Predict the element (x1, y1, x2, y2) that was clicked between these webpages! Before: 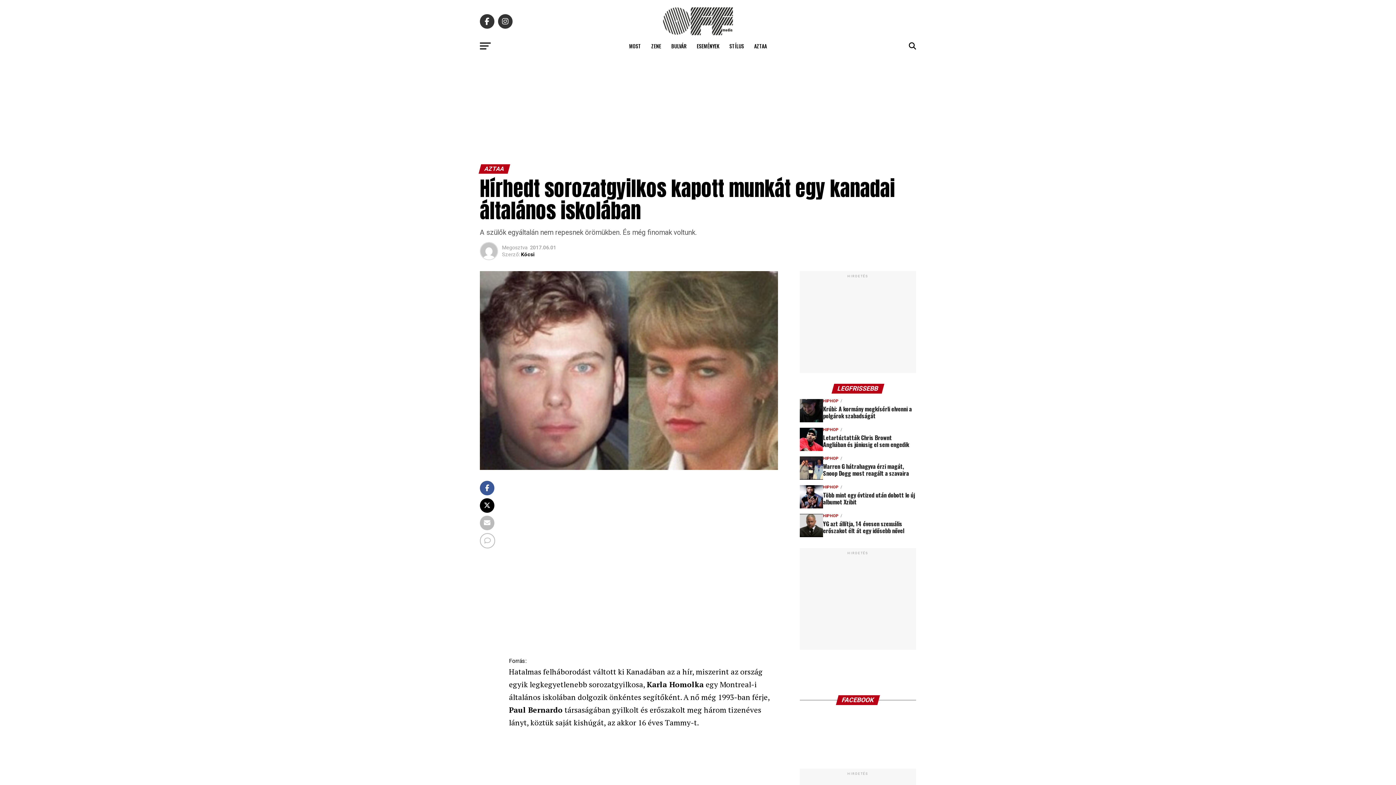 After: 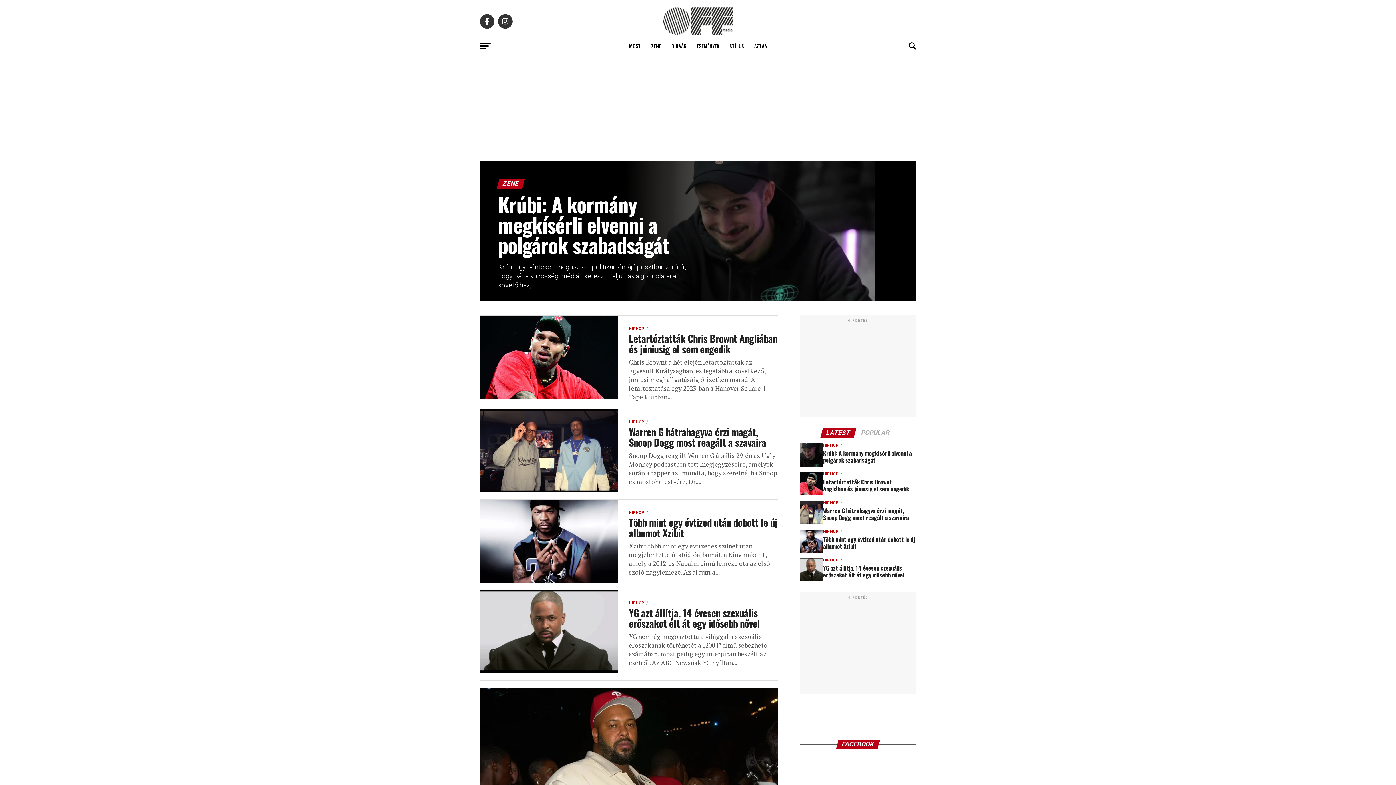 Action: label: ZENE bbox: (647, 37, 665, 55)